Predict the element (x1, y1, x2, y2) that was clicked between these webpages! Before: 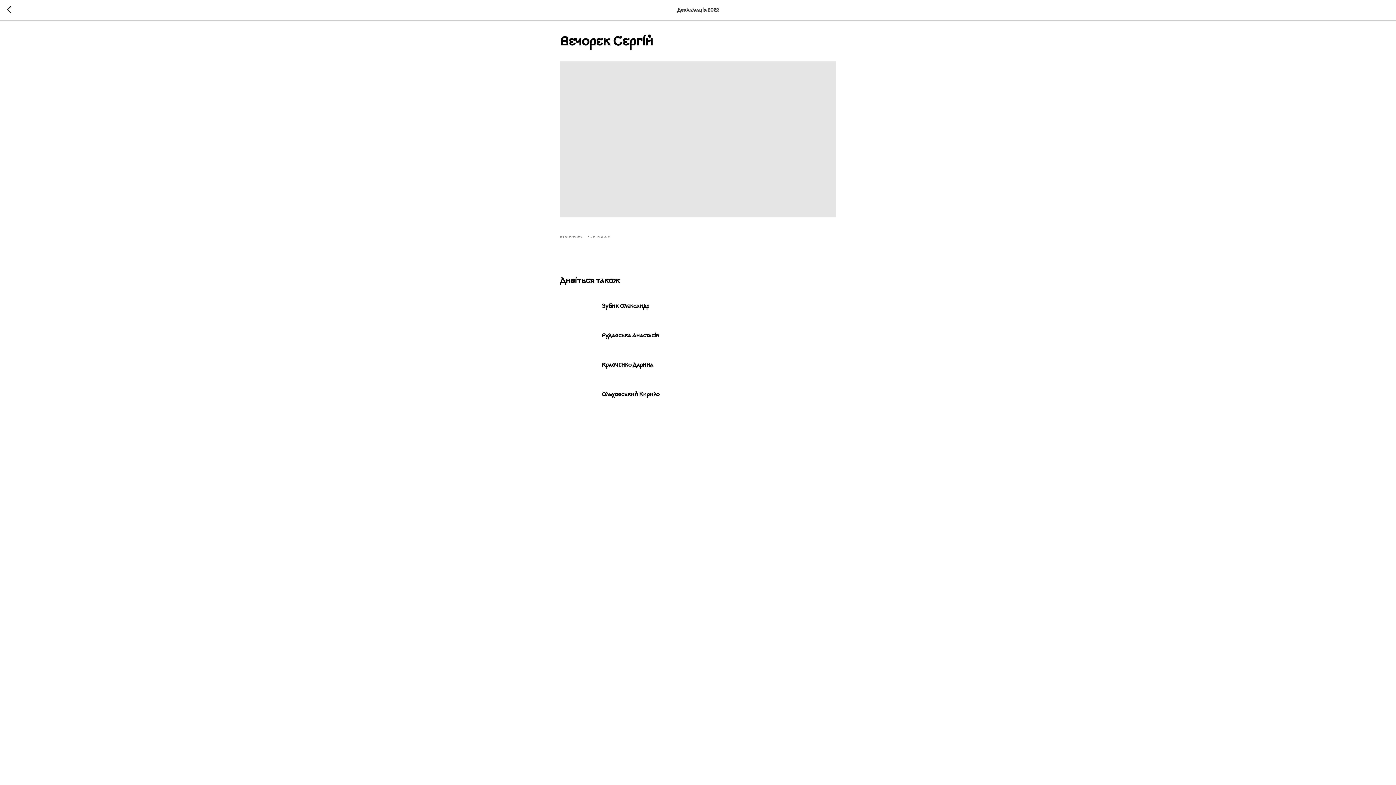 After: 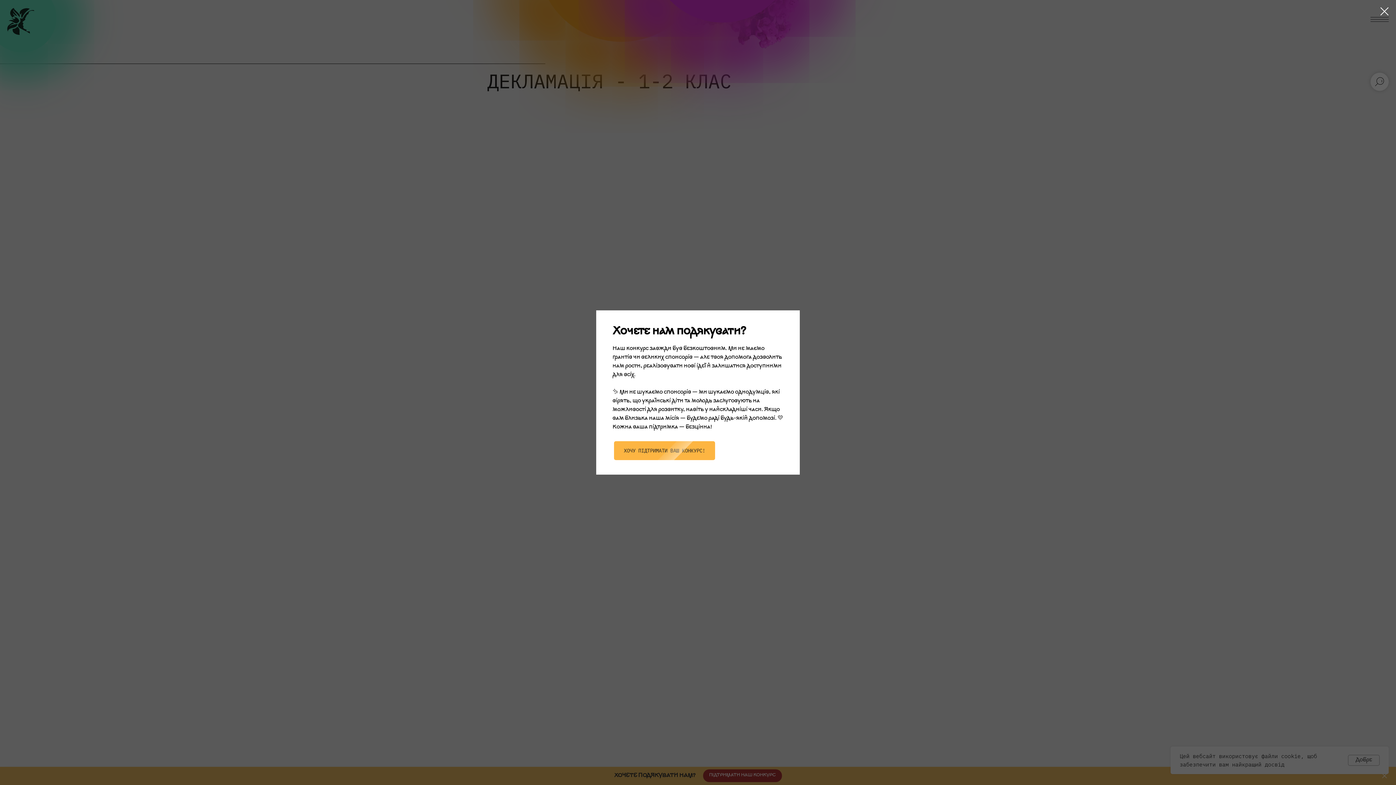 Action: bbox: (7, 6, 15, 14)